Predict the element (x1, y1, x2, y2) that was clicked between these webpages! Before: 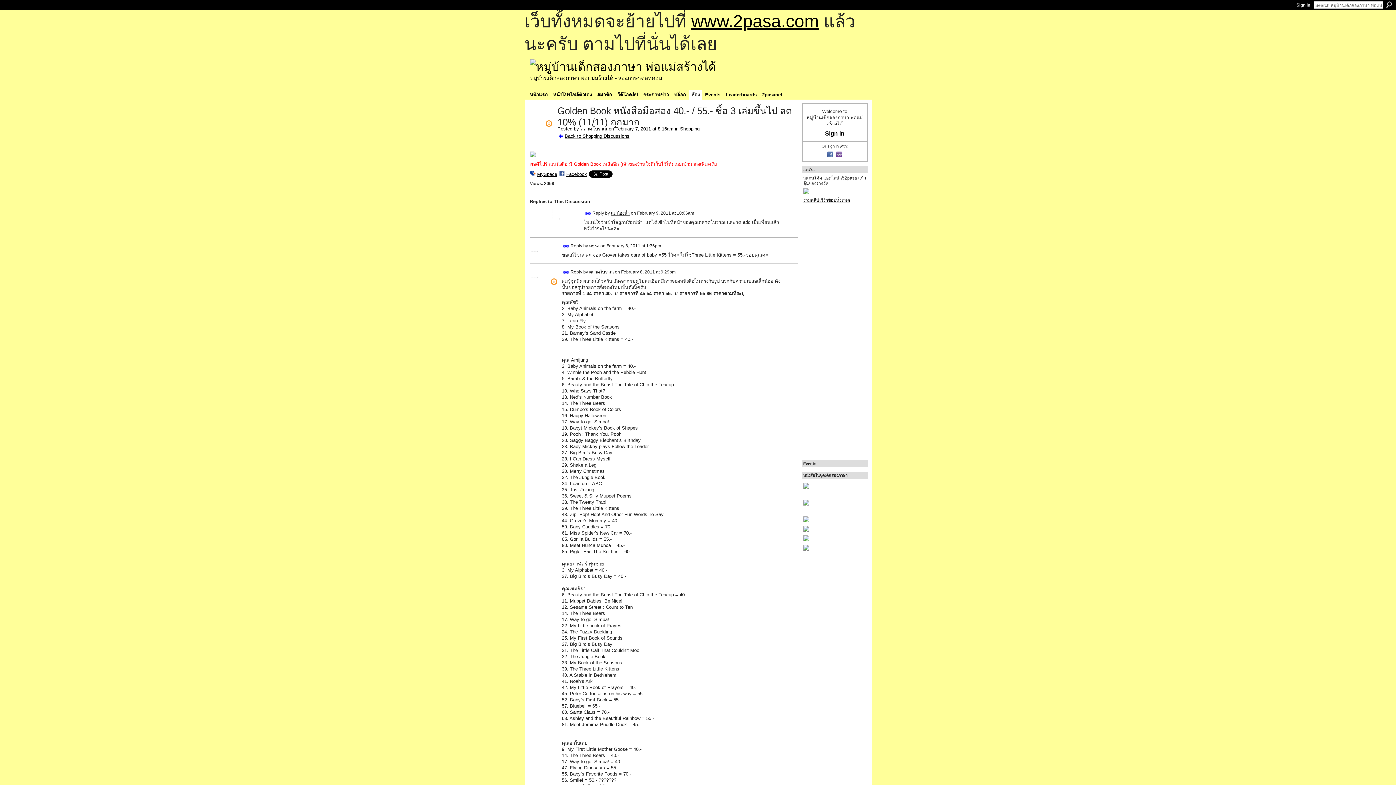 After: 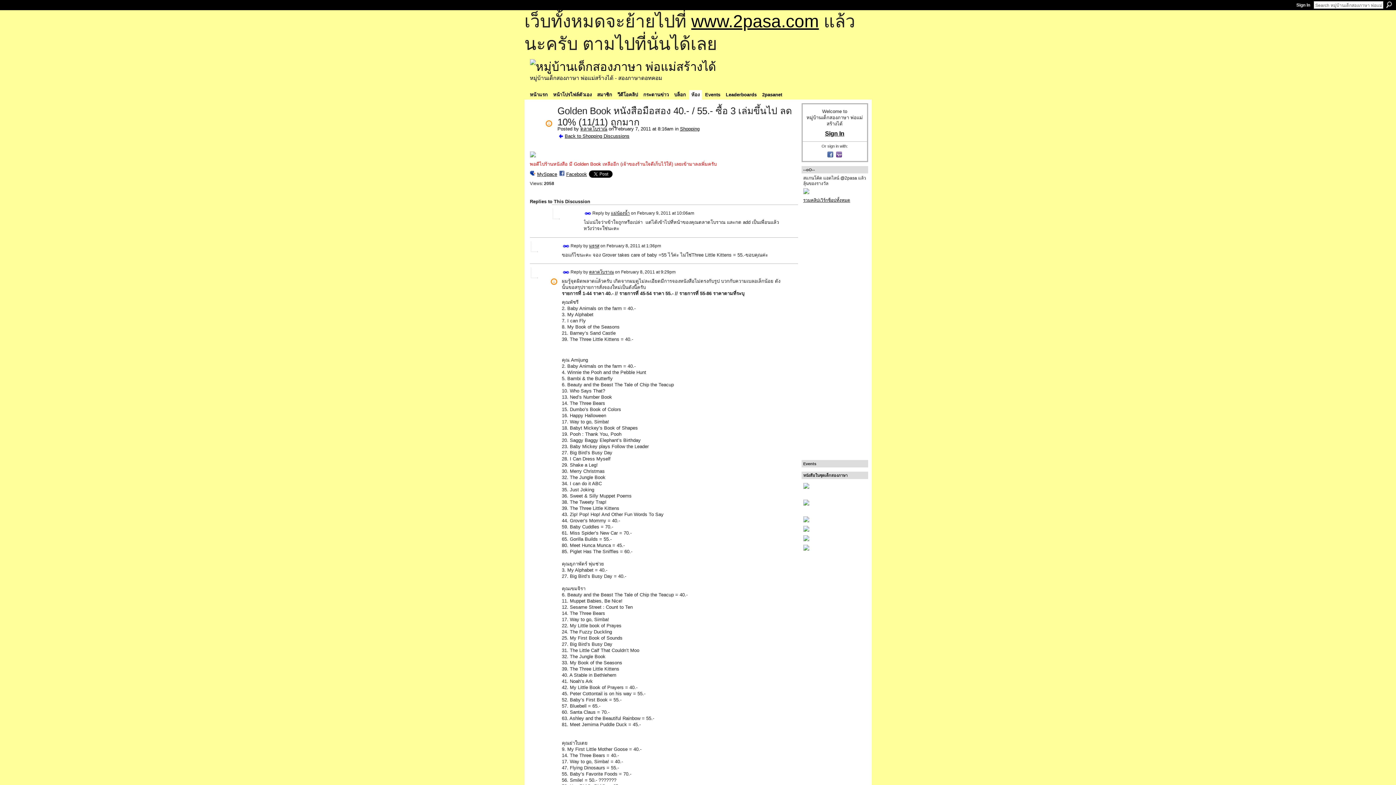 Action: bbox: (835, 153, 842, 159)